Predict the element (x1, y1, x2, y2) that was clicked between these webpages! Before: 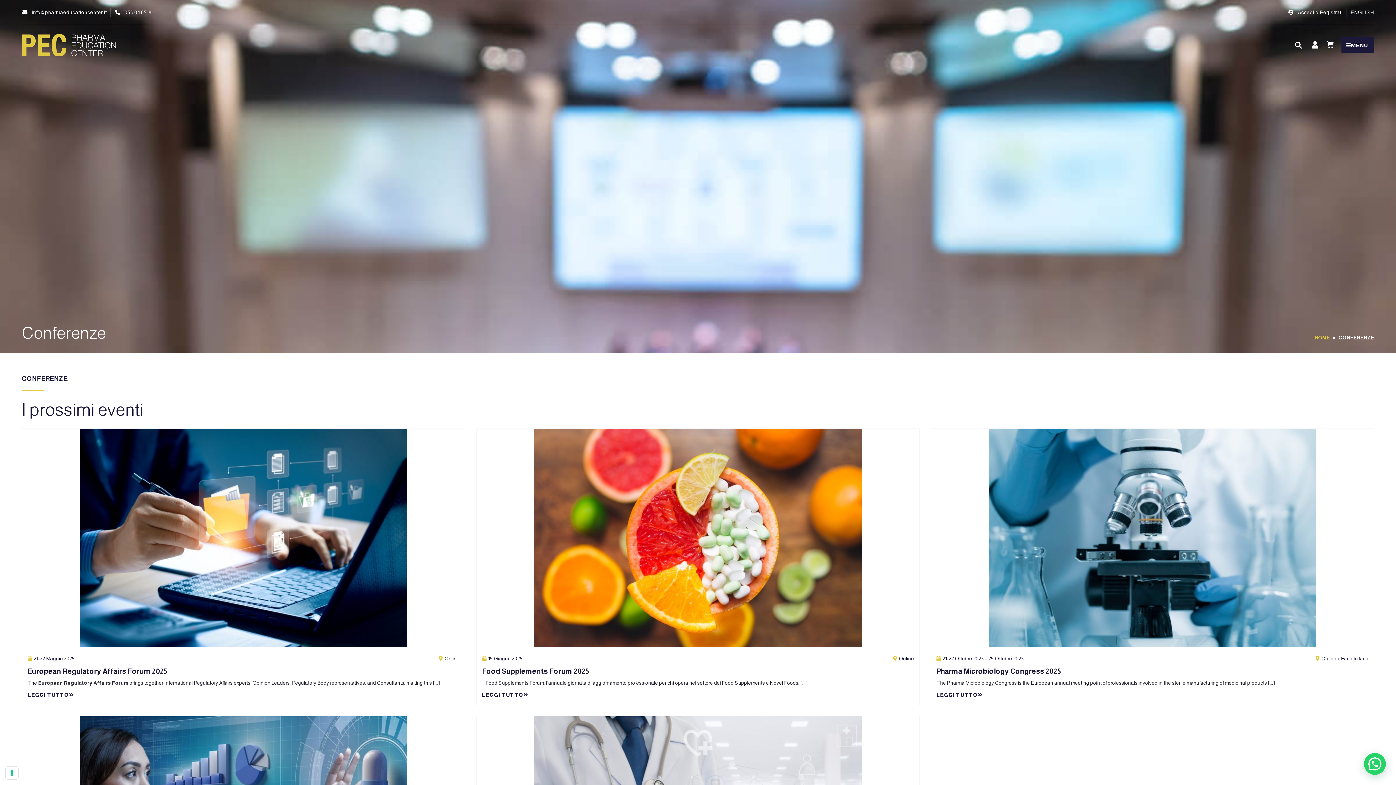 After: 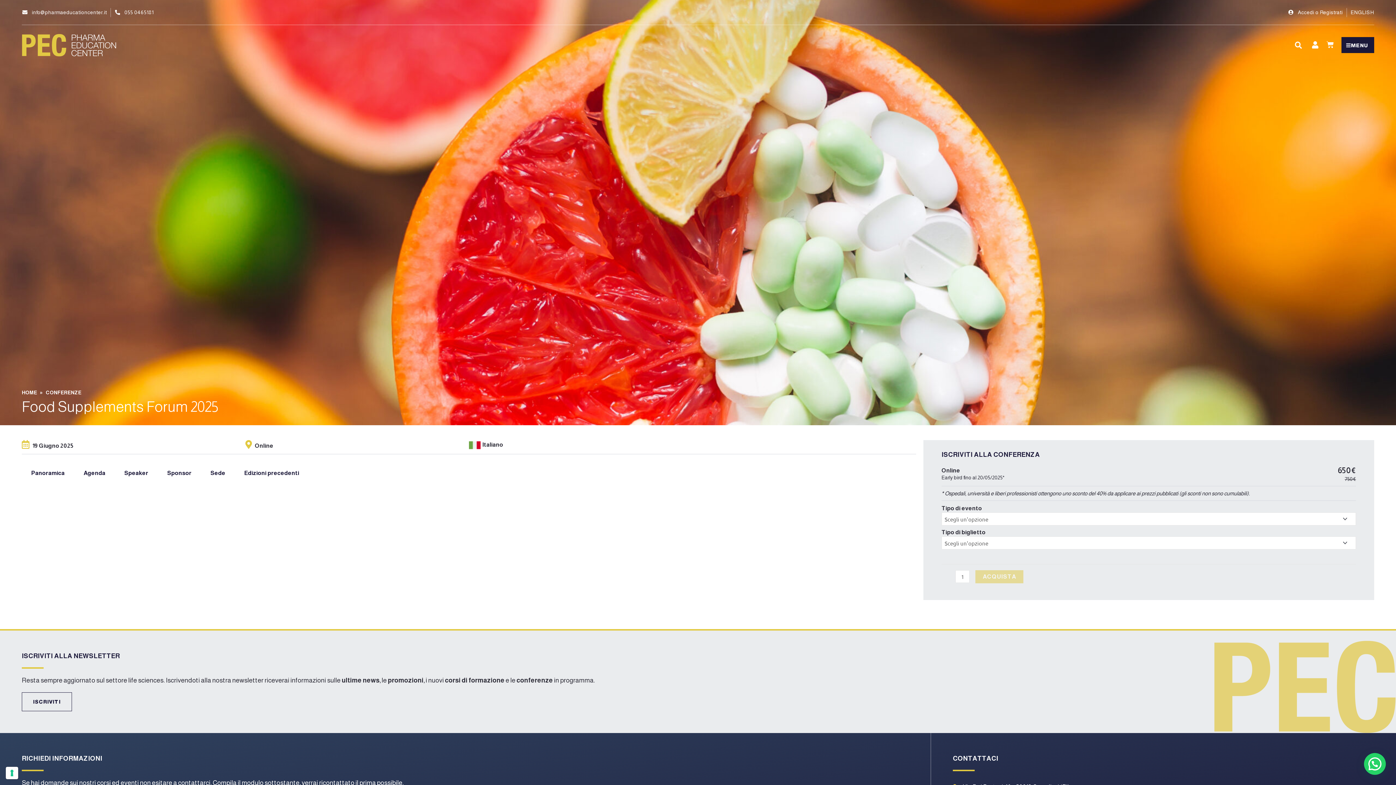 Action: label: Food Supplements Forum 2025 bbox: (482, 667, 589, 675)